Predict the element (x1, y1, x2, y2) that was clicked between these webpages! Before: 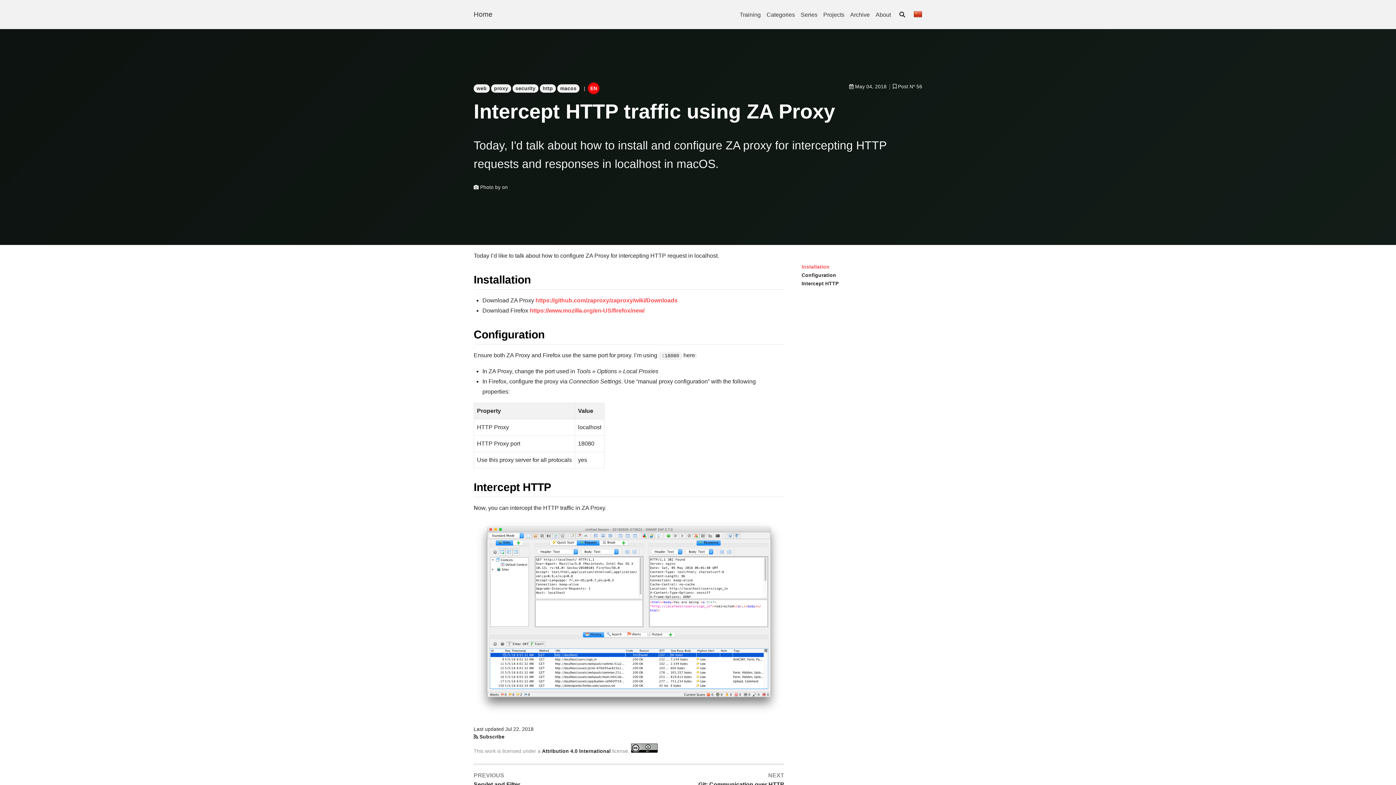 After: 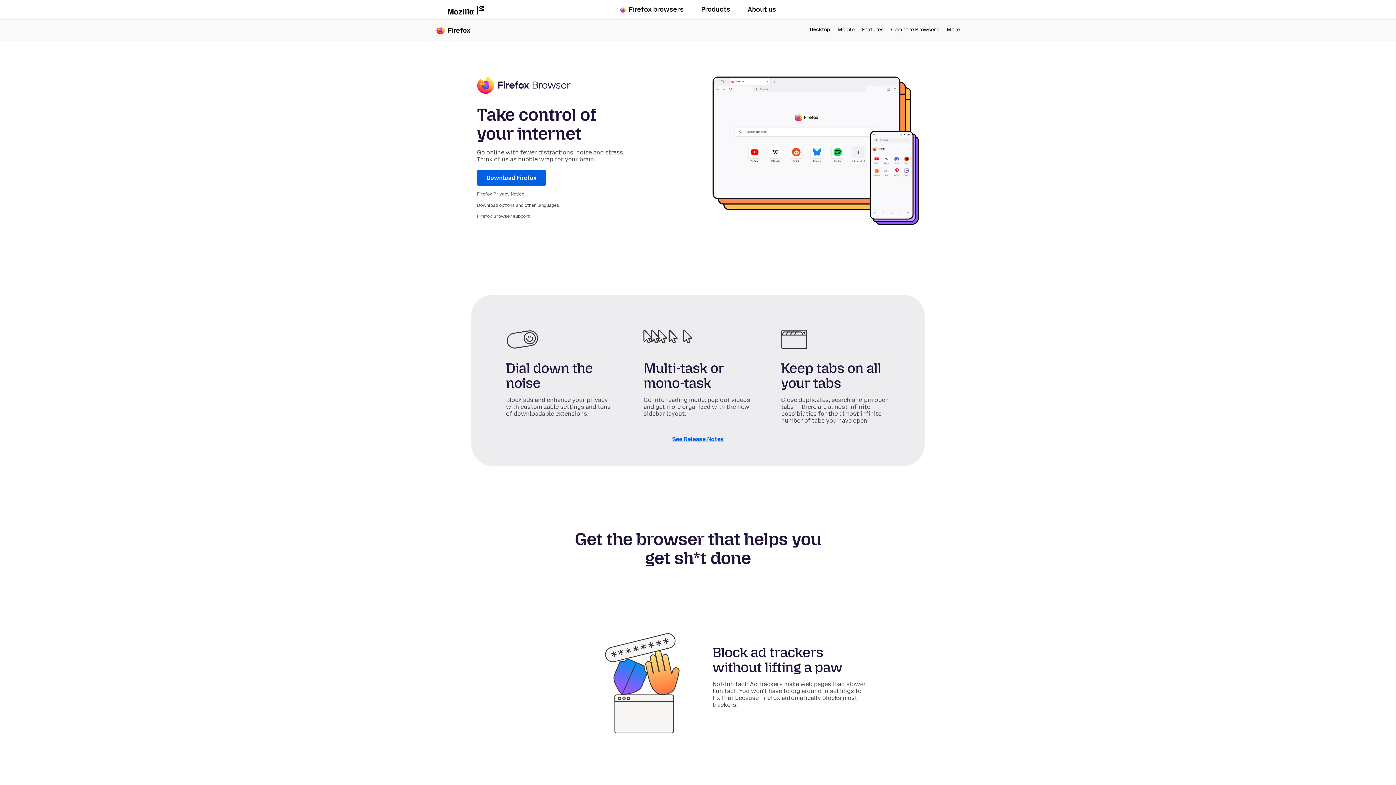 Action: bbox: (529, 307, 644, 313) label: https://www.mozilla.org/en-US/firefox/new/